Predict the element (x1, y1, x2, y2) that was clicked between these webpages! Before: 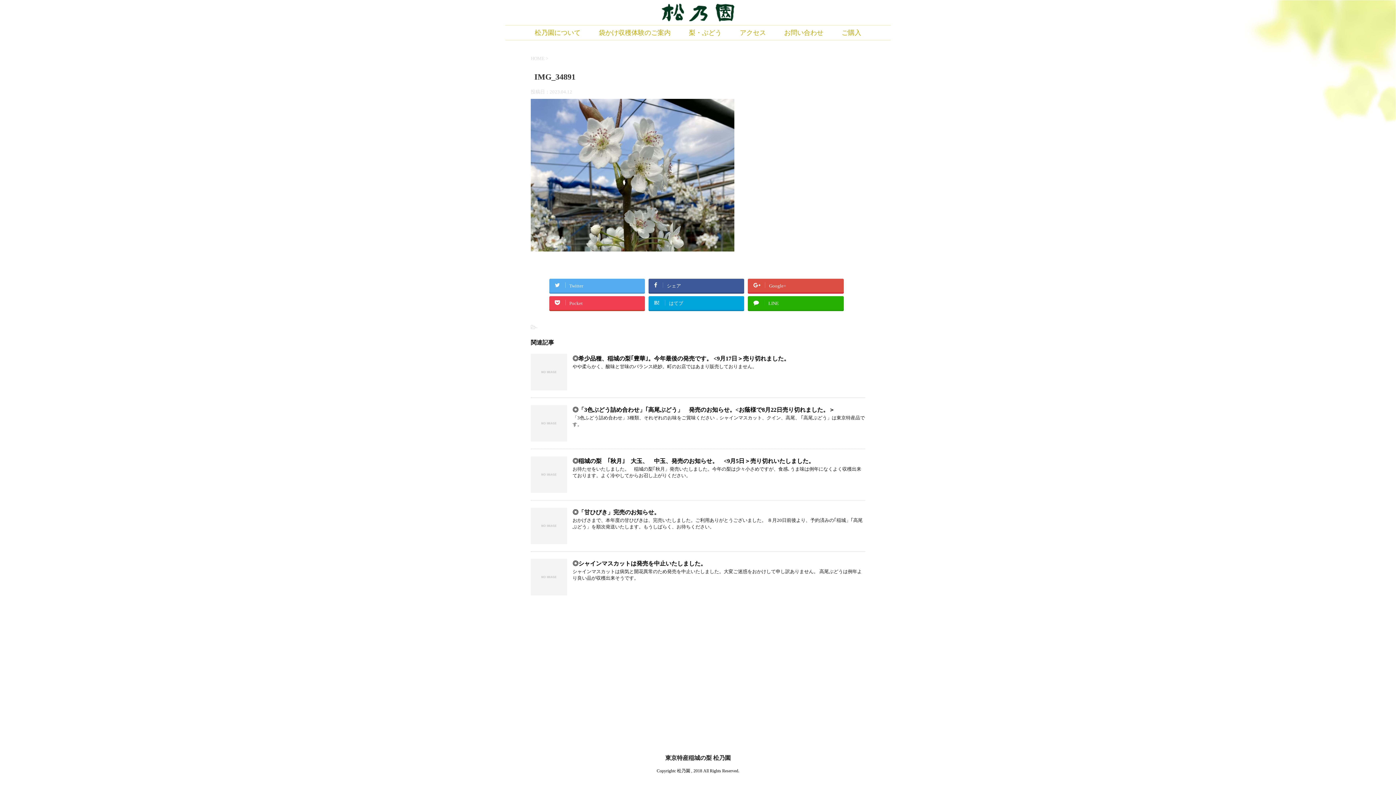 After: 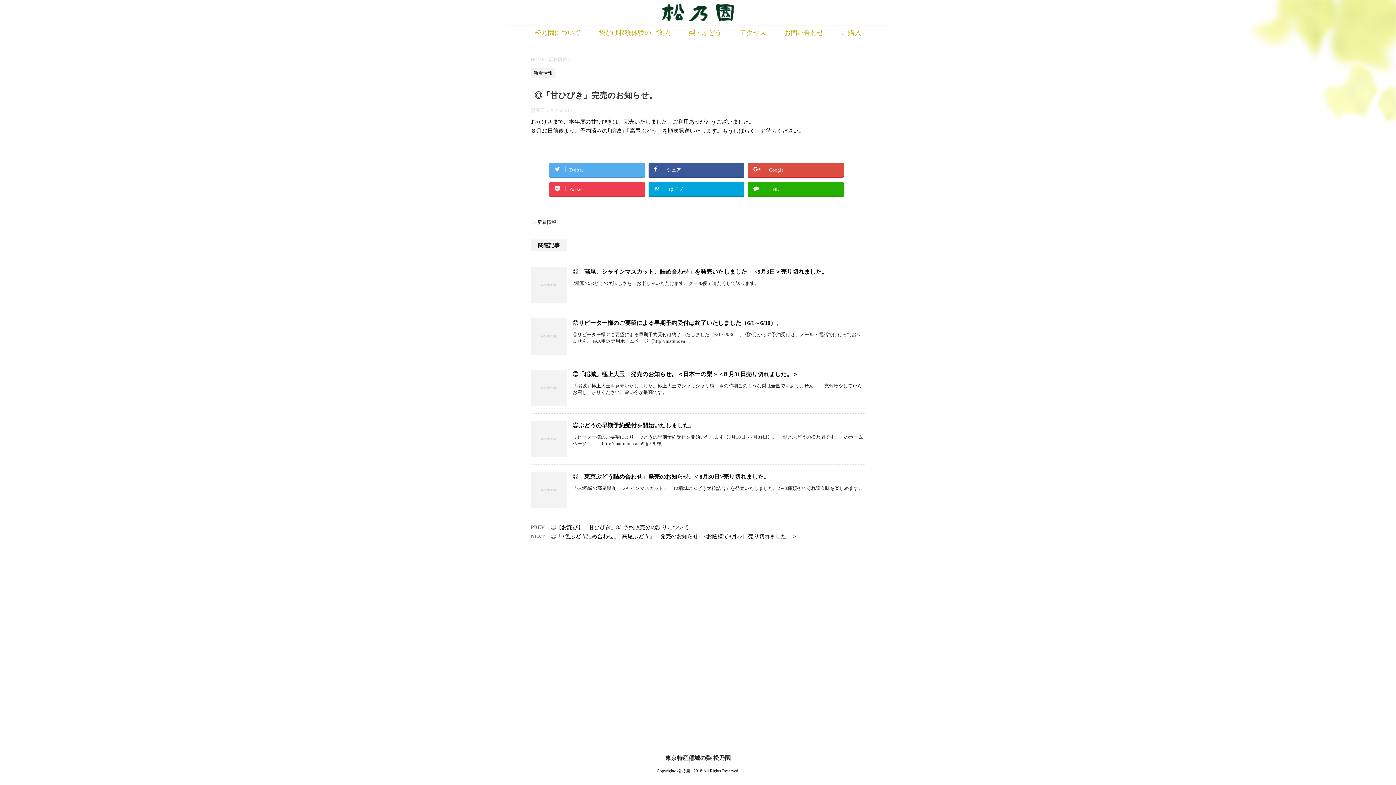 Action: label: ◎「甘ひびき」完売のお知らせ。　　 bbox: (572, 509, 671, 515)